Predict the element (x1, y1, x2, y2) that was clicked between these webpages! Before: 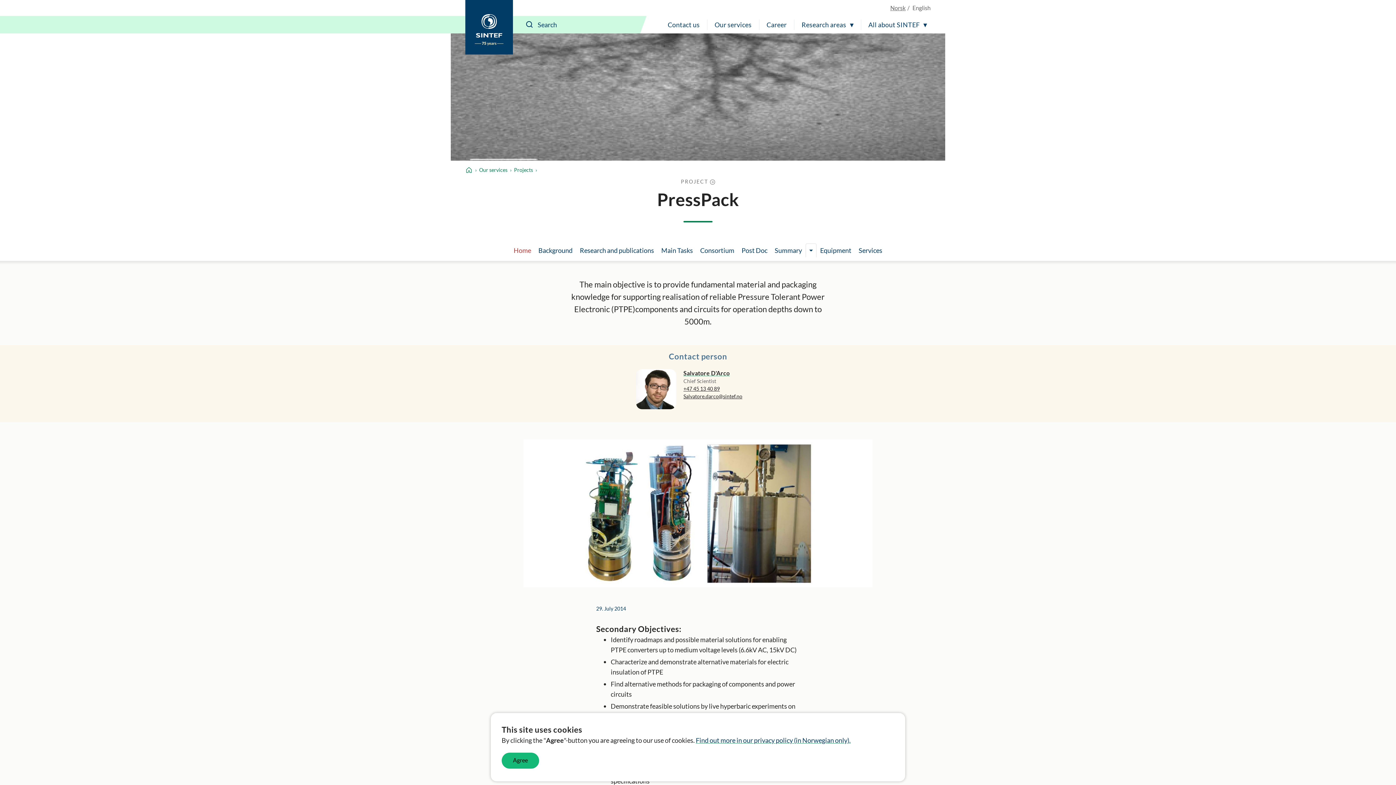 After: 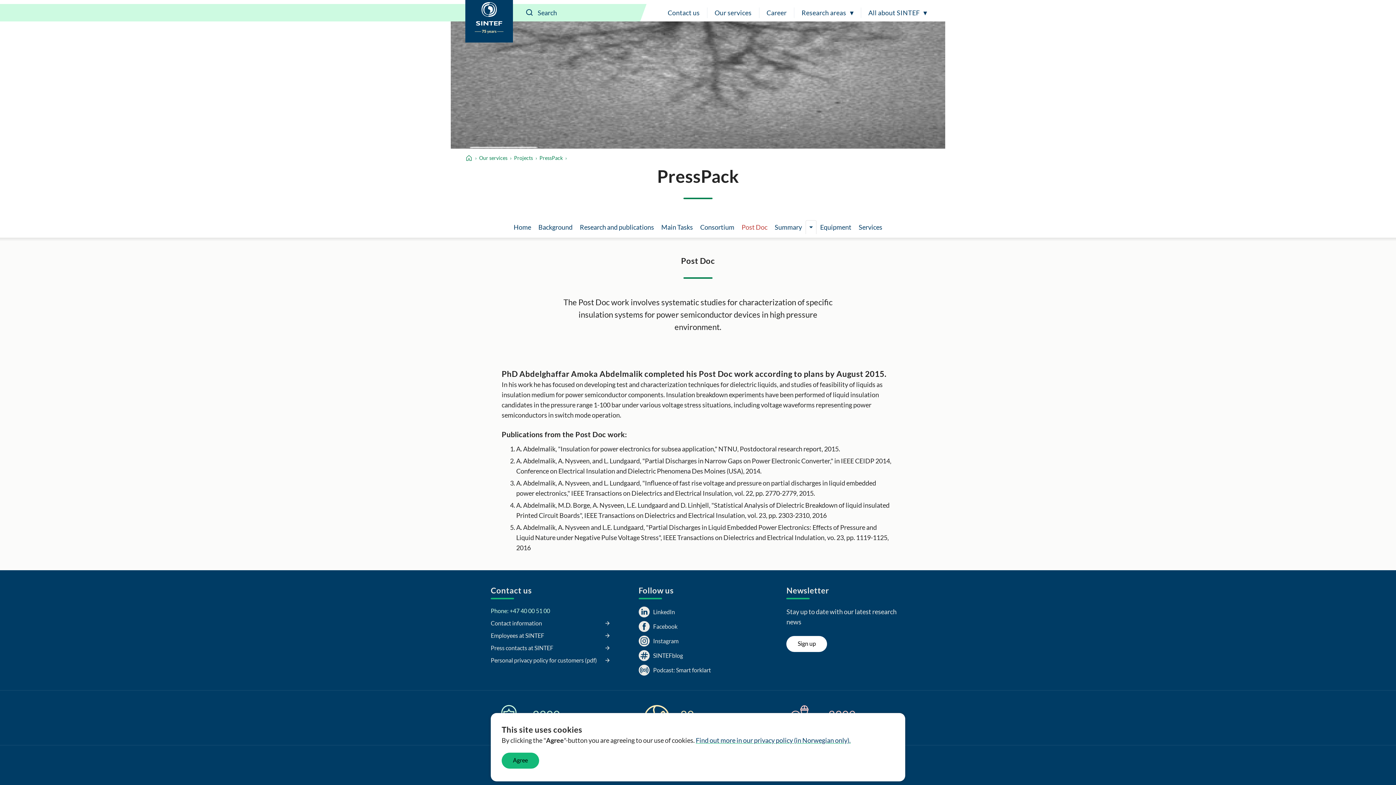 Action: bbox: (738, 243, 771, 257) label: Post Doc